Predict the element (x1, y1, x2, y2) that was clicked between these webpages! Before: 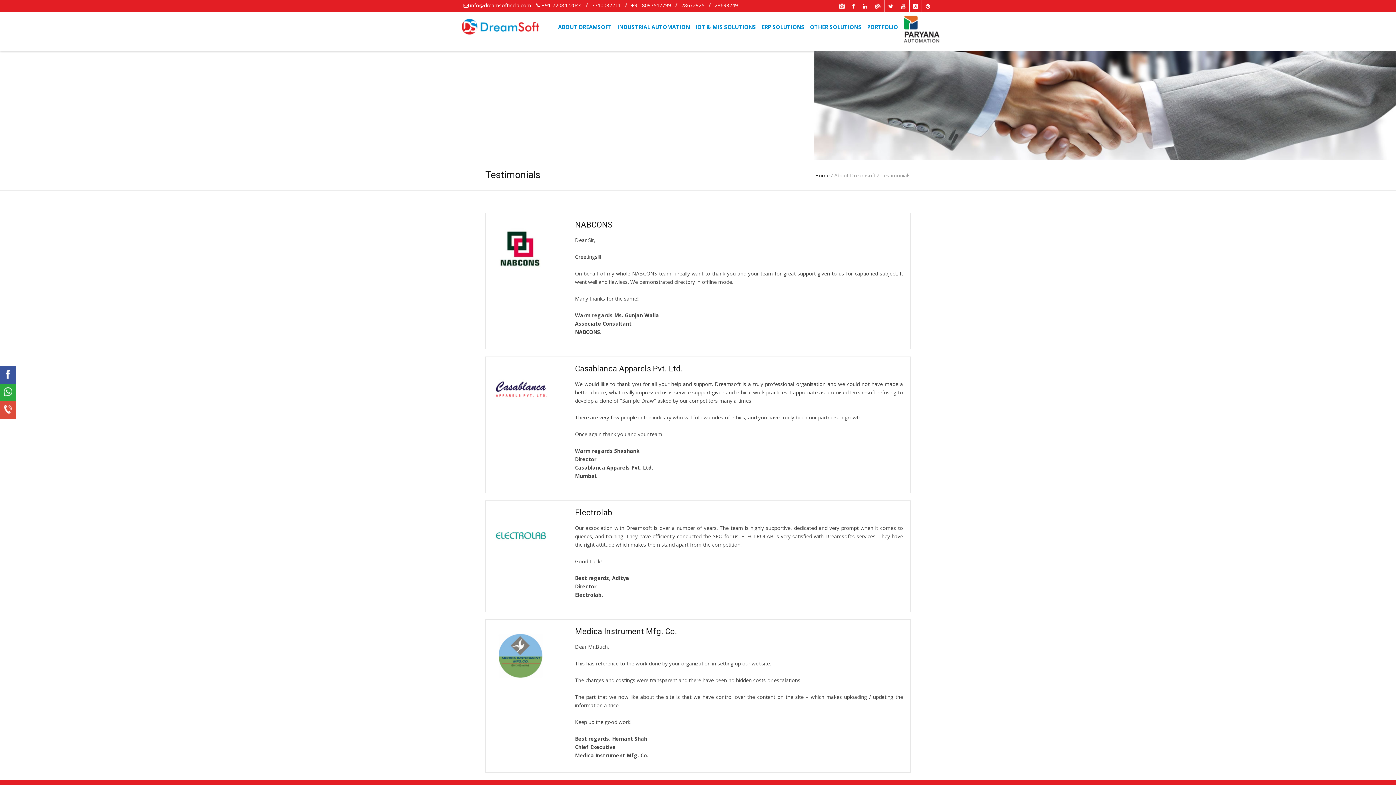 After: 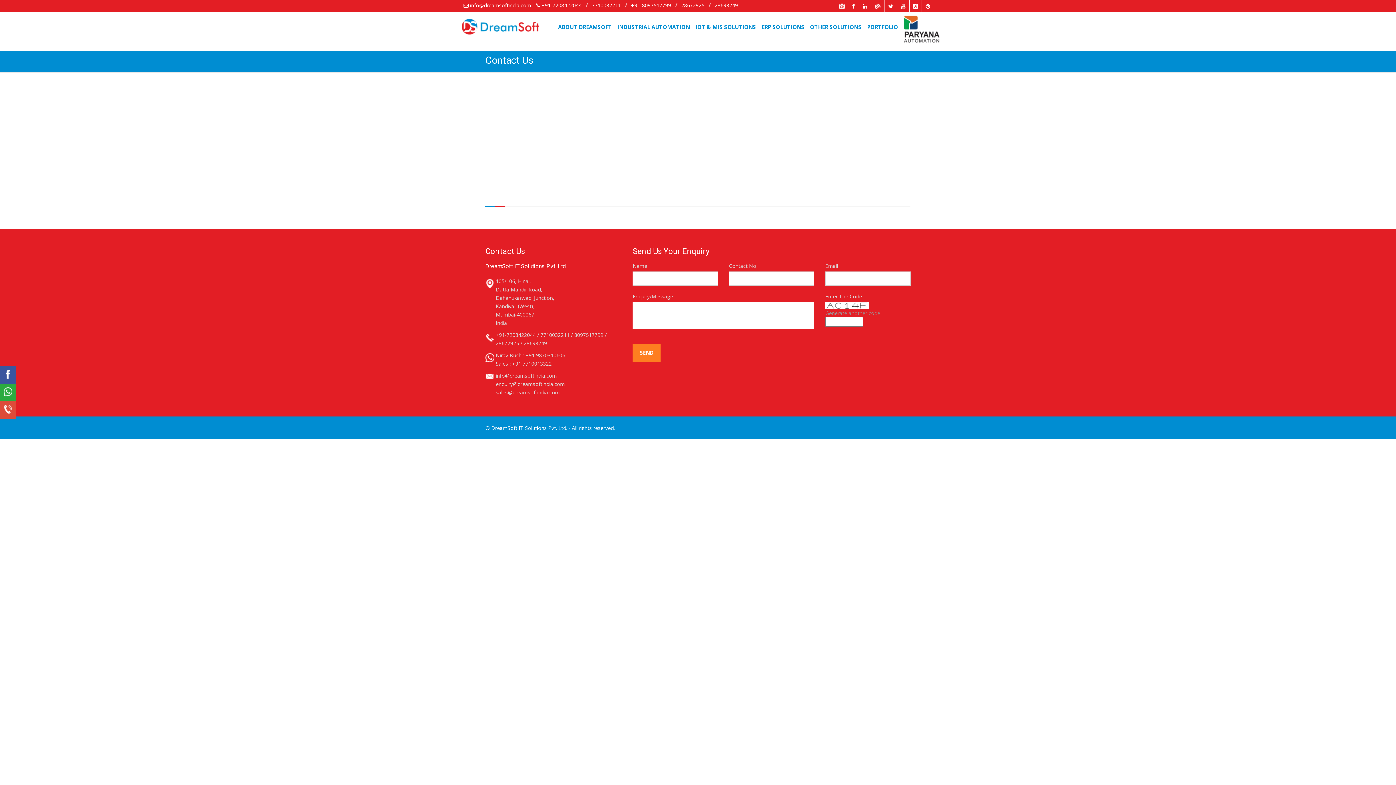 Action: bbox: (836, 4, 848, 10)